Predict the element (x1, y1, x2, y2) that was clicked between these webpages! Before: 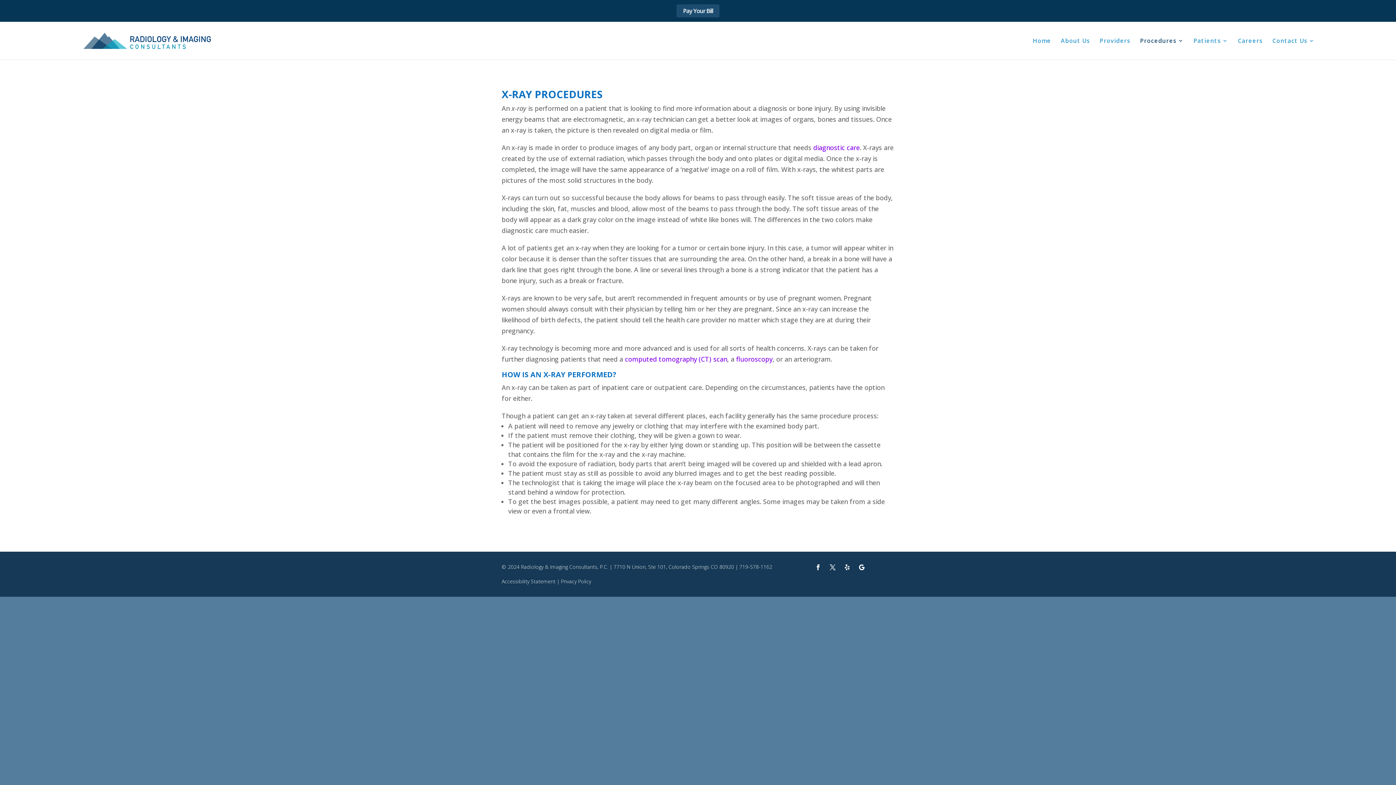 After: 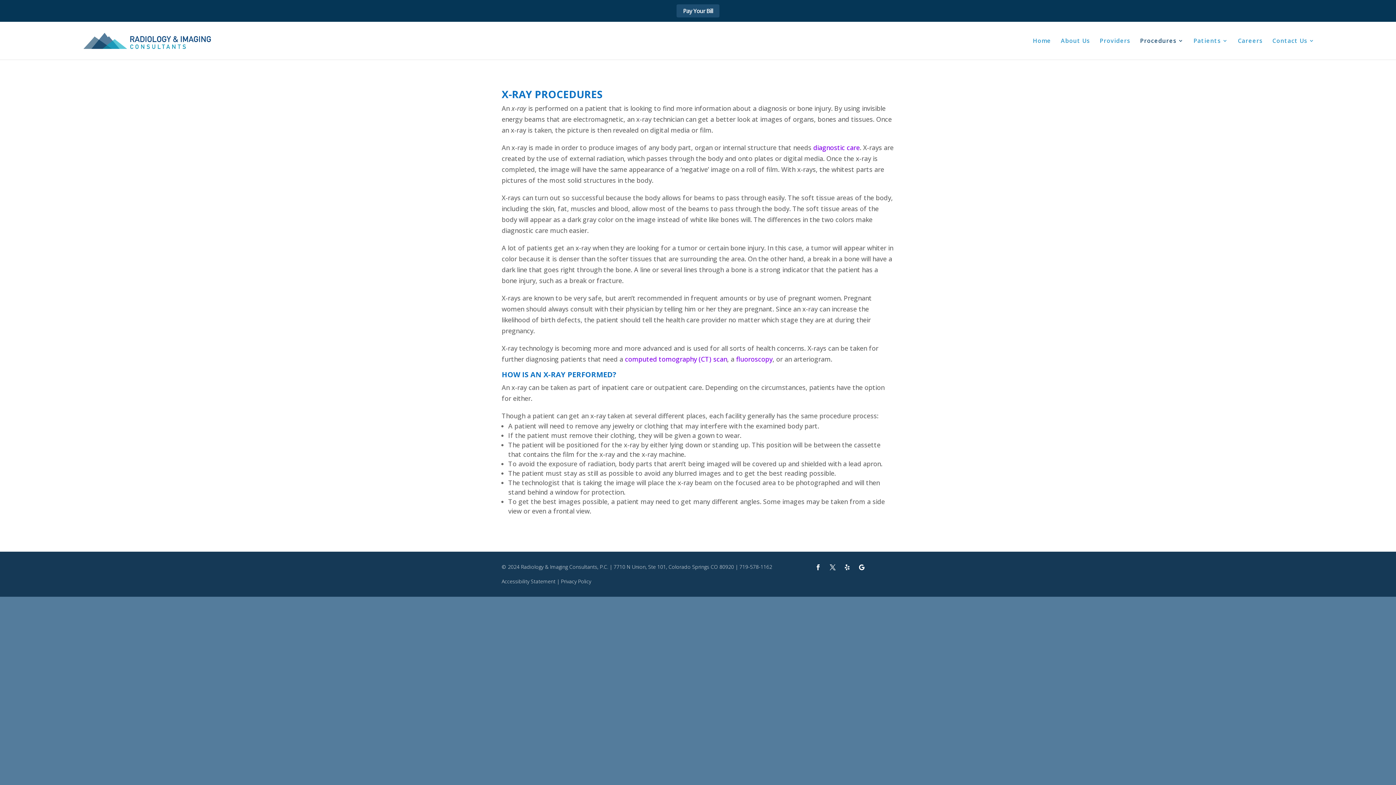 Action: label: 719-578-1162 bbox: (739, 563, 772, 570)